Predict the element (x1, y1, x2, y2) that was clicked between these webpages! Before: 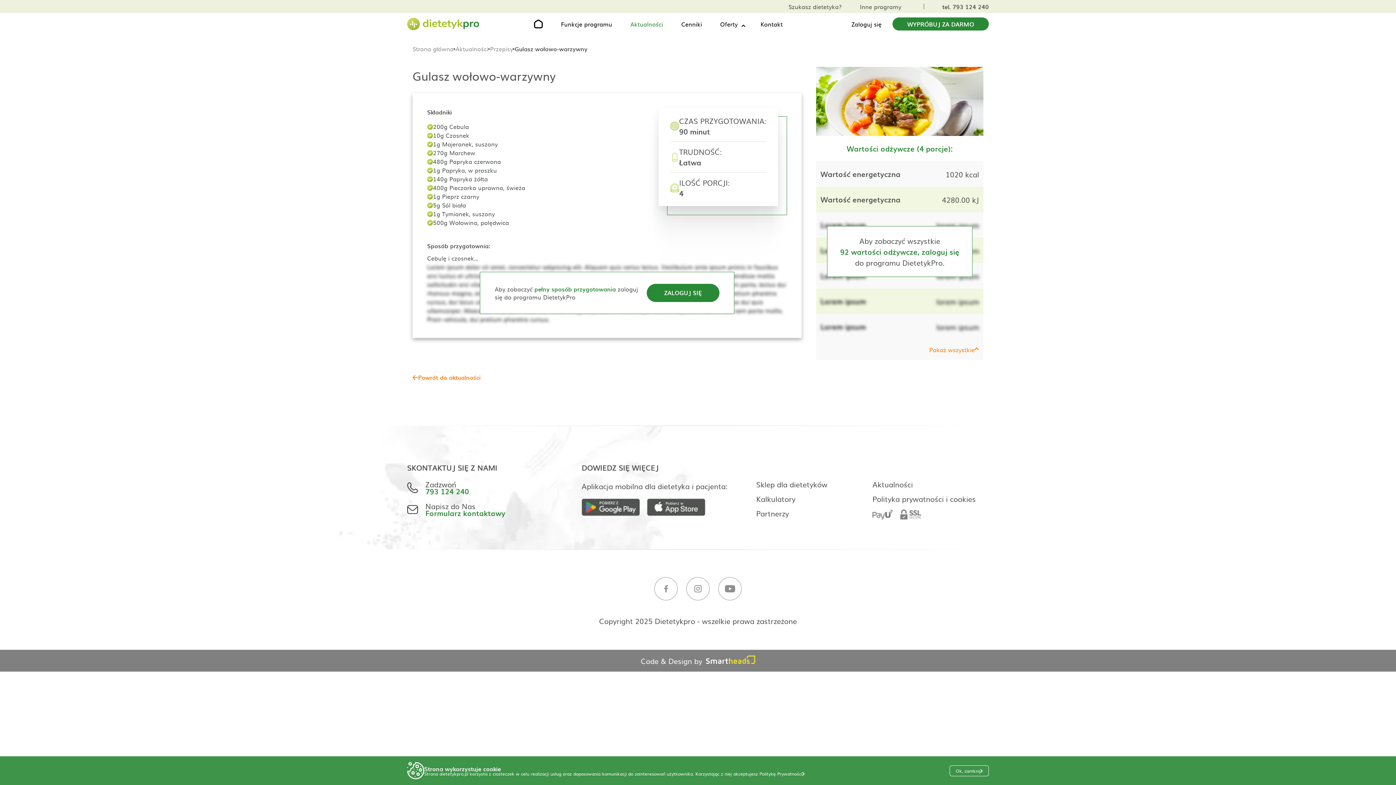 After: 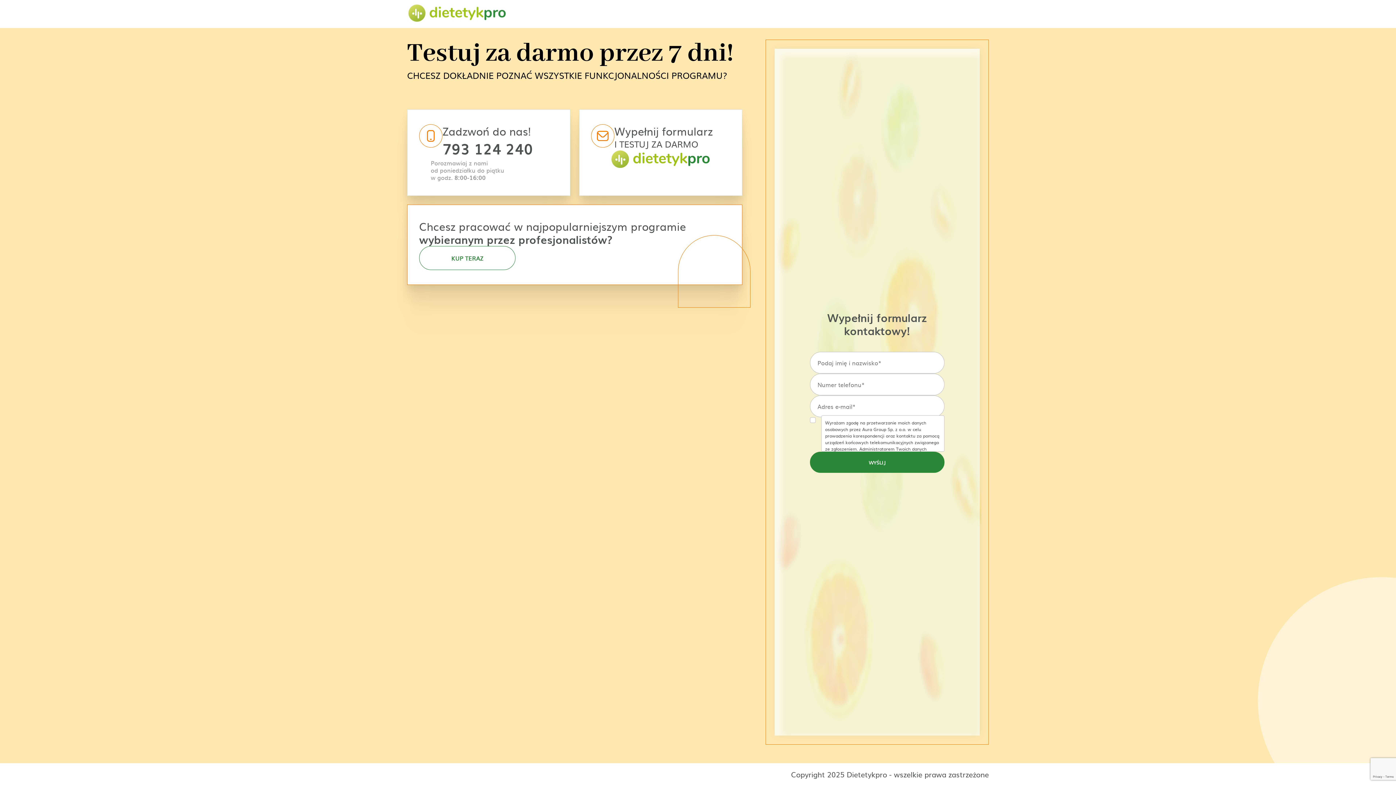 Action: label: WYPRÓBUJ ZA DARMO bbox: (892, 17, 989, 30)